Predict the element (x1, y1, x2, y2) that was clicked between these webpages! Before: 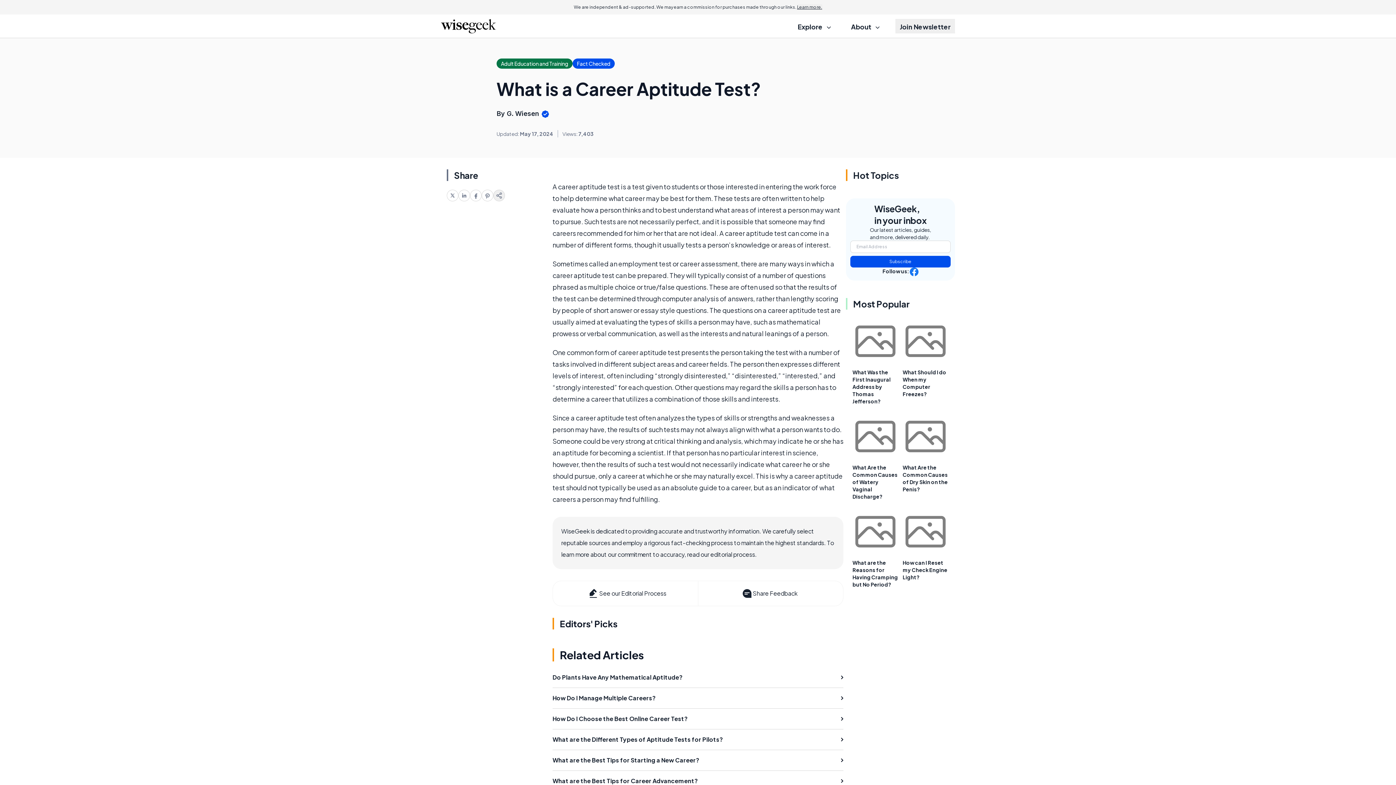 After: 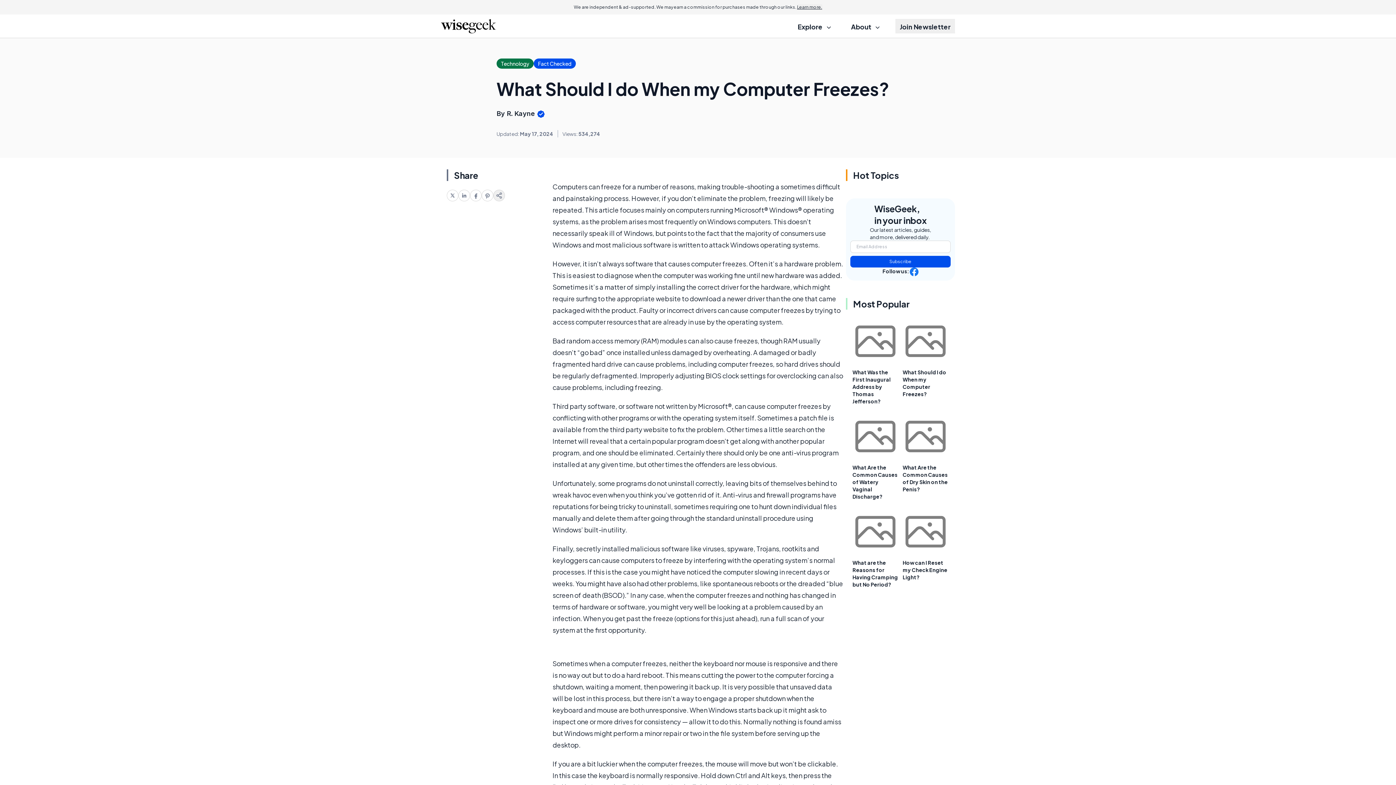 Action: bbox: (902, 369, 946, 397) label: What Should I do When my Computer Freezes?